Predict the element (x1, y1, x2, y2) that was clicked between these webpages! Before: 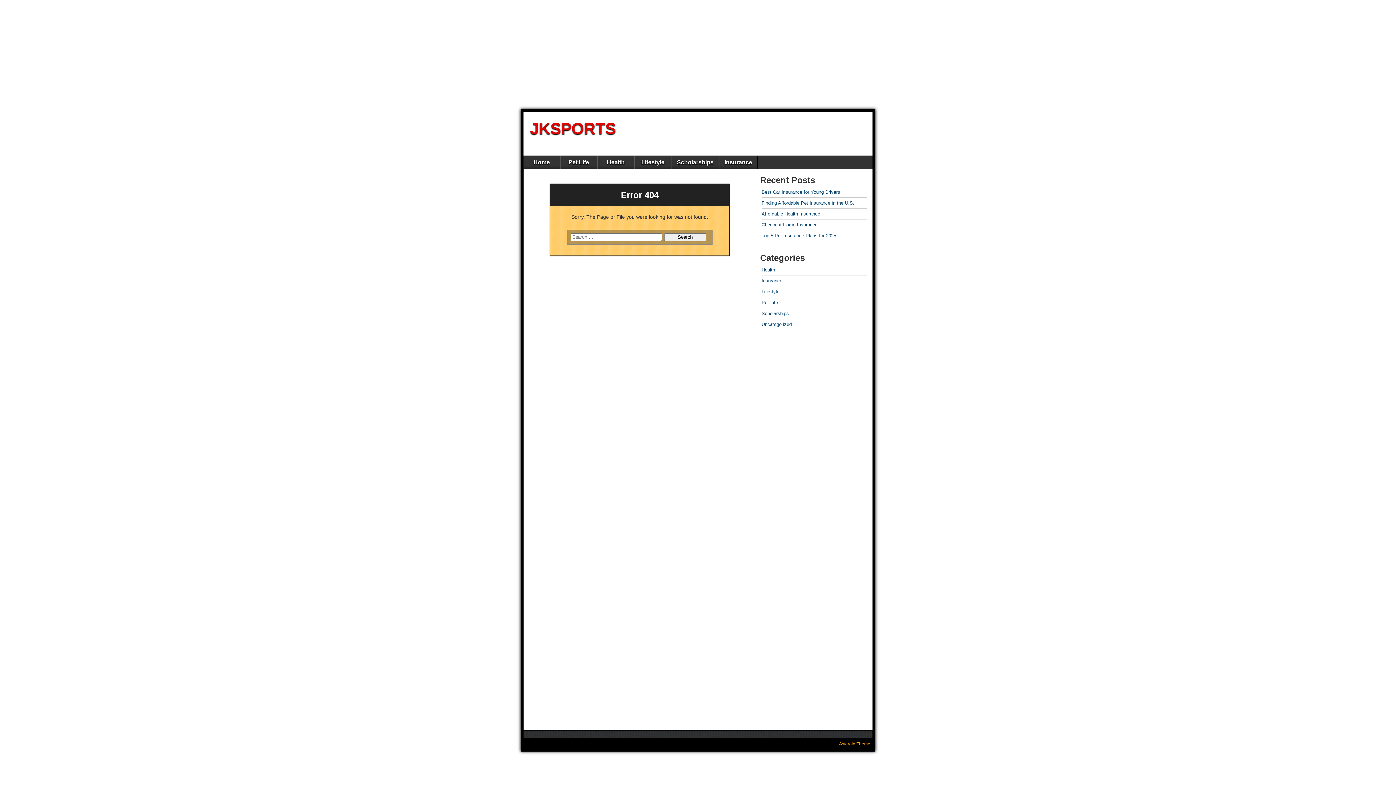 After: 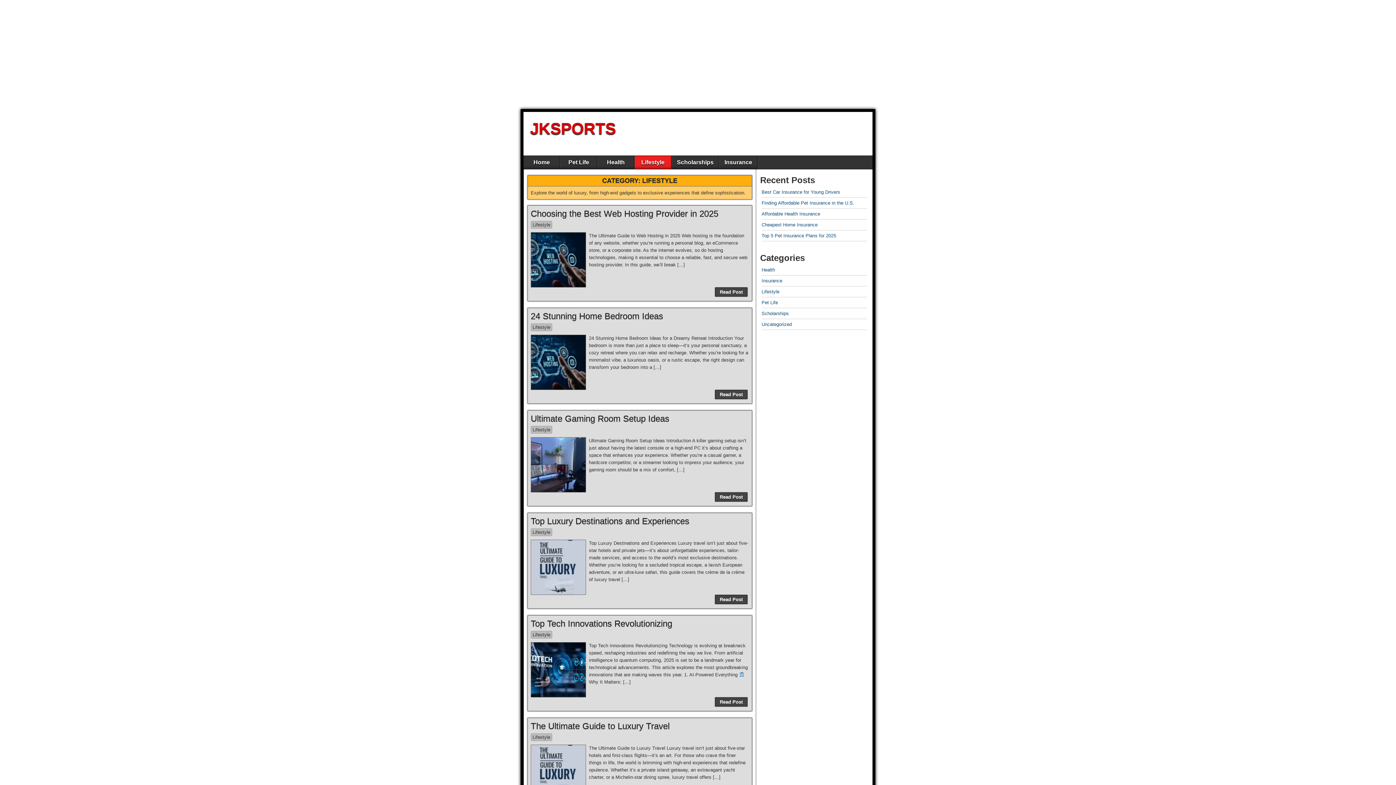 Action: label: Lifestyle bbox: (634, 156, 671, 169)